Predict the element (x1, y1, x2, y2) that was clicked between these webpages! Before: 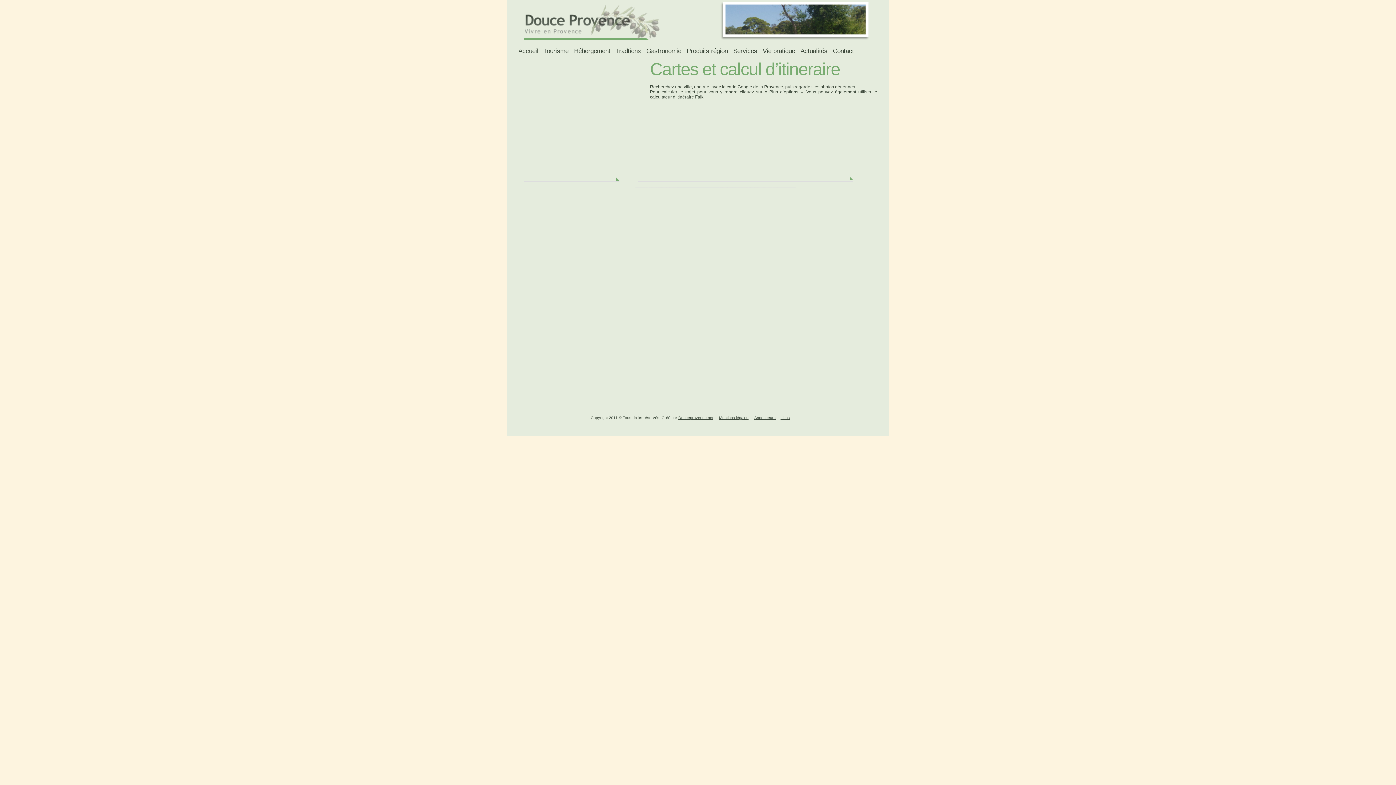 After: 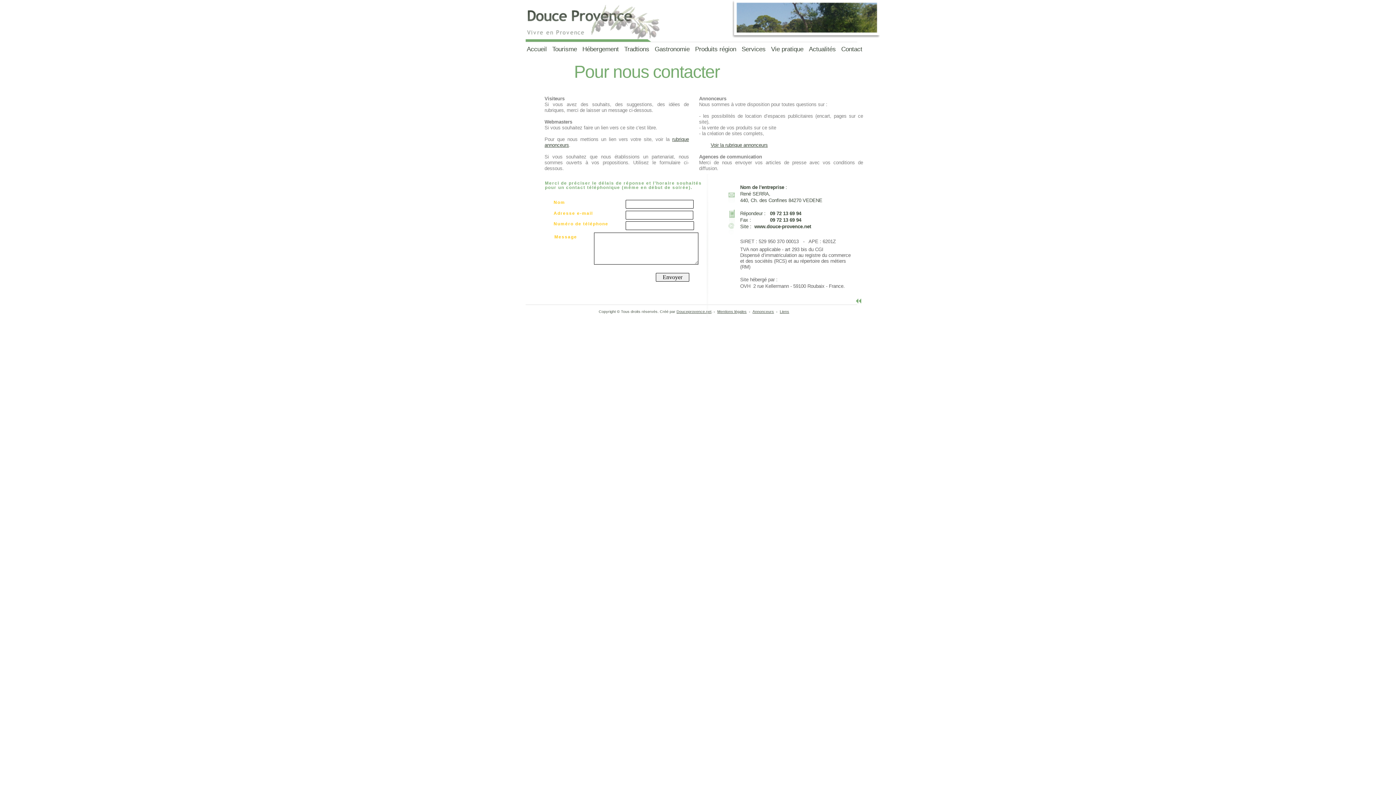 Action: label: Contact bbox: (833, 47, 854, 54)